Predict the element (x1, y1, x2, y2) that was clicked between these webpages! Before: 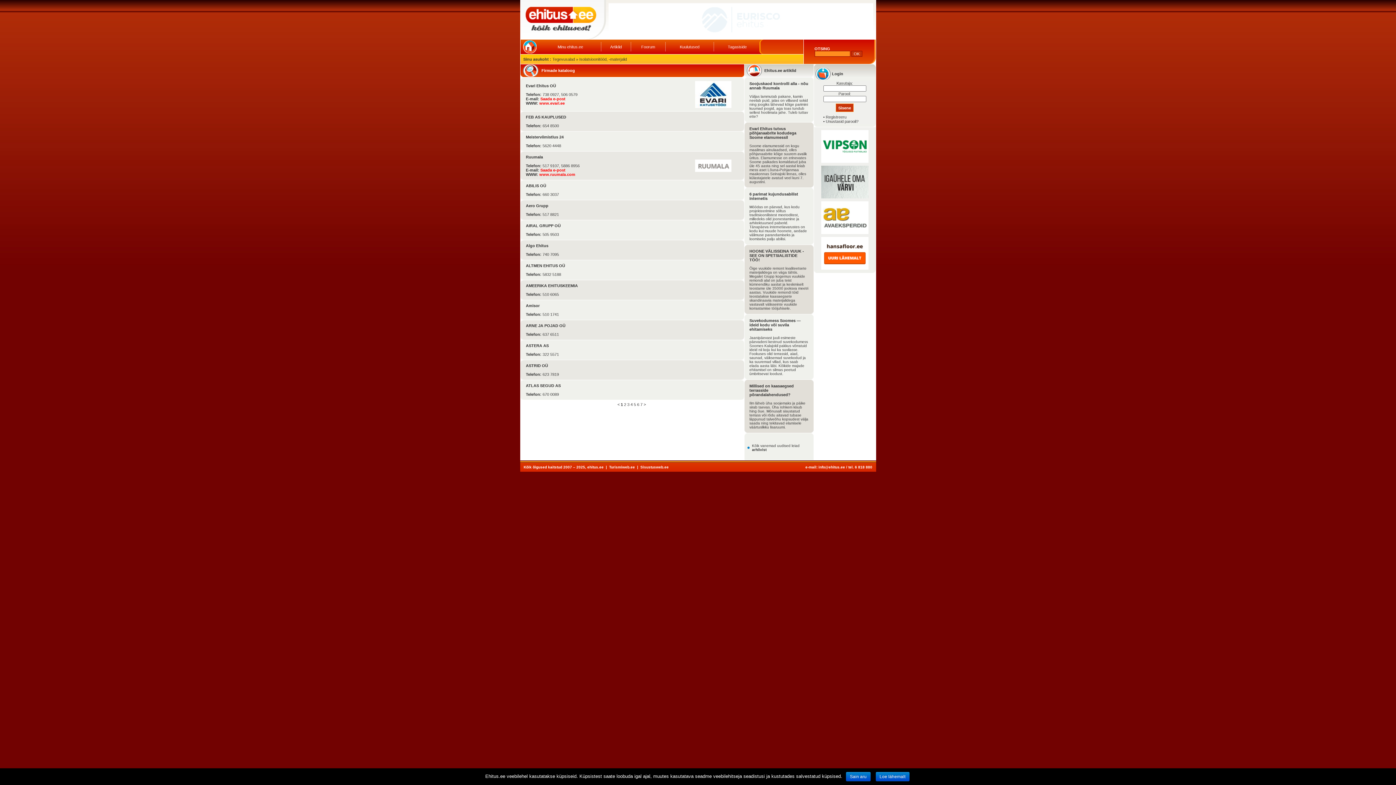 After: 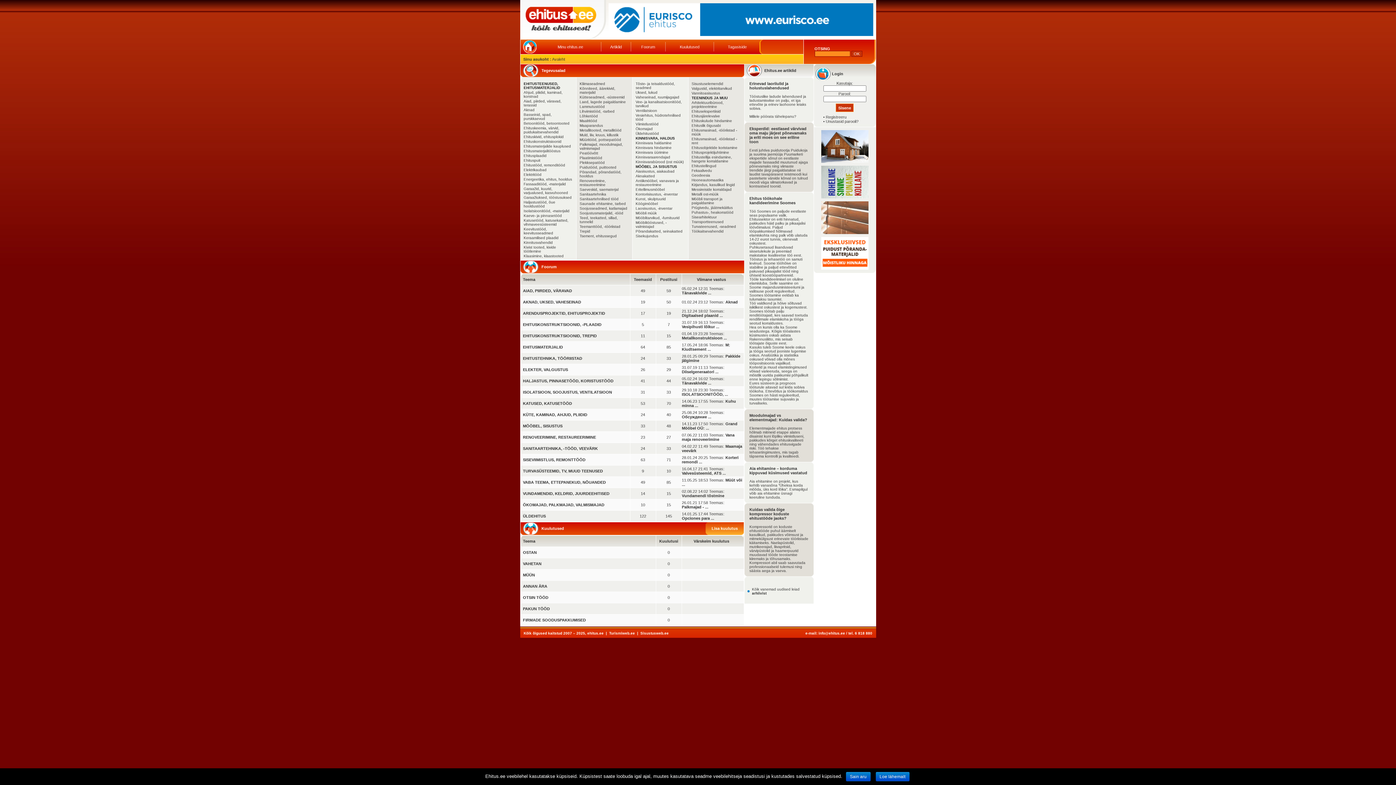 Action: bbox: (520, 36, 606, 40)